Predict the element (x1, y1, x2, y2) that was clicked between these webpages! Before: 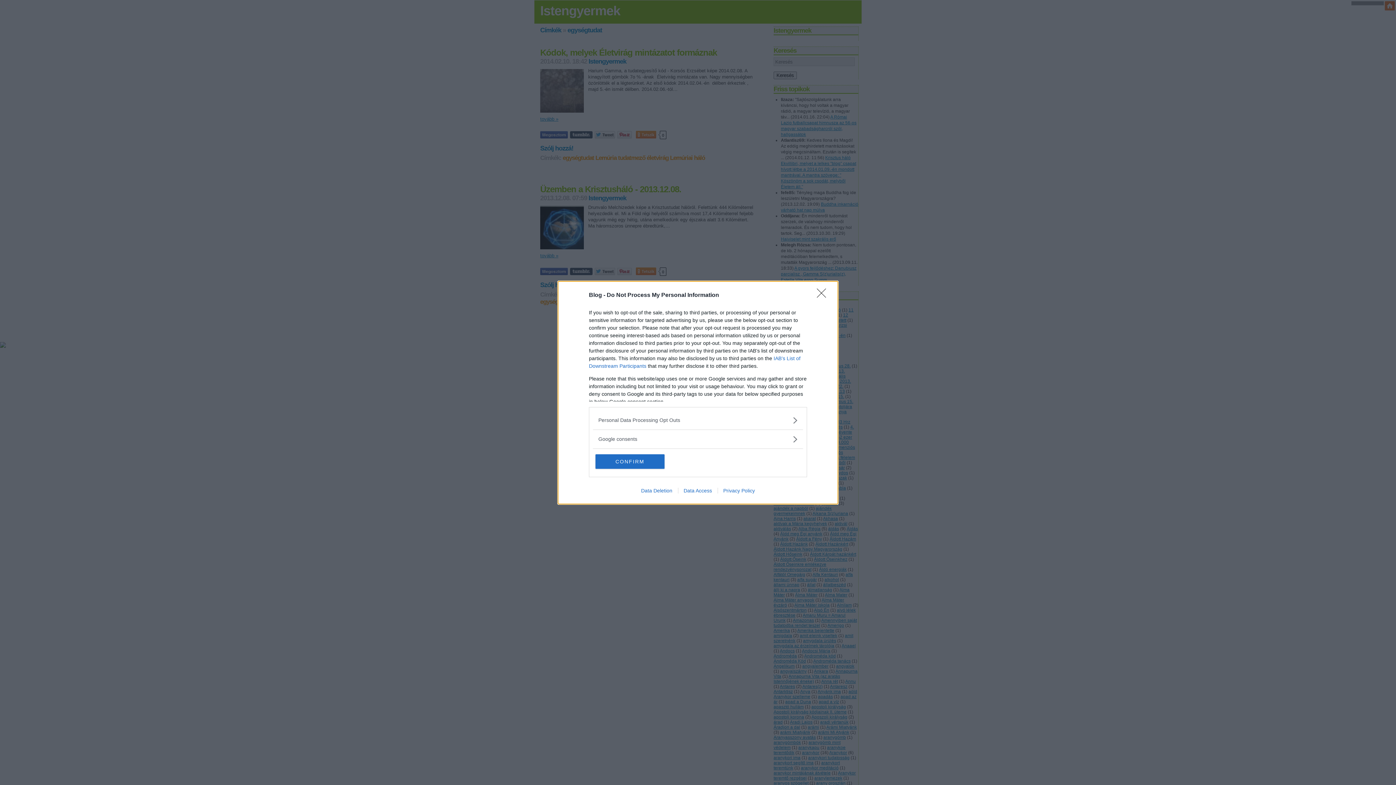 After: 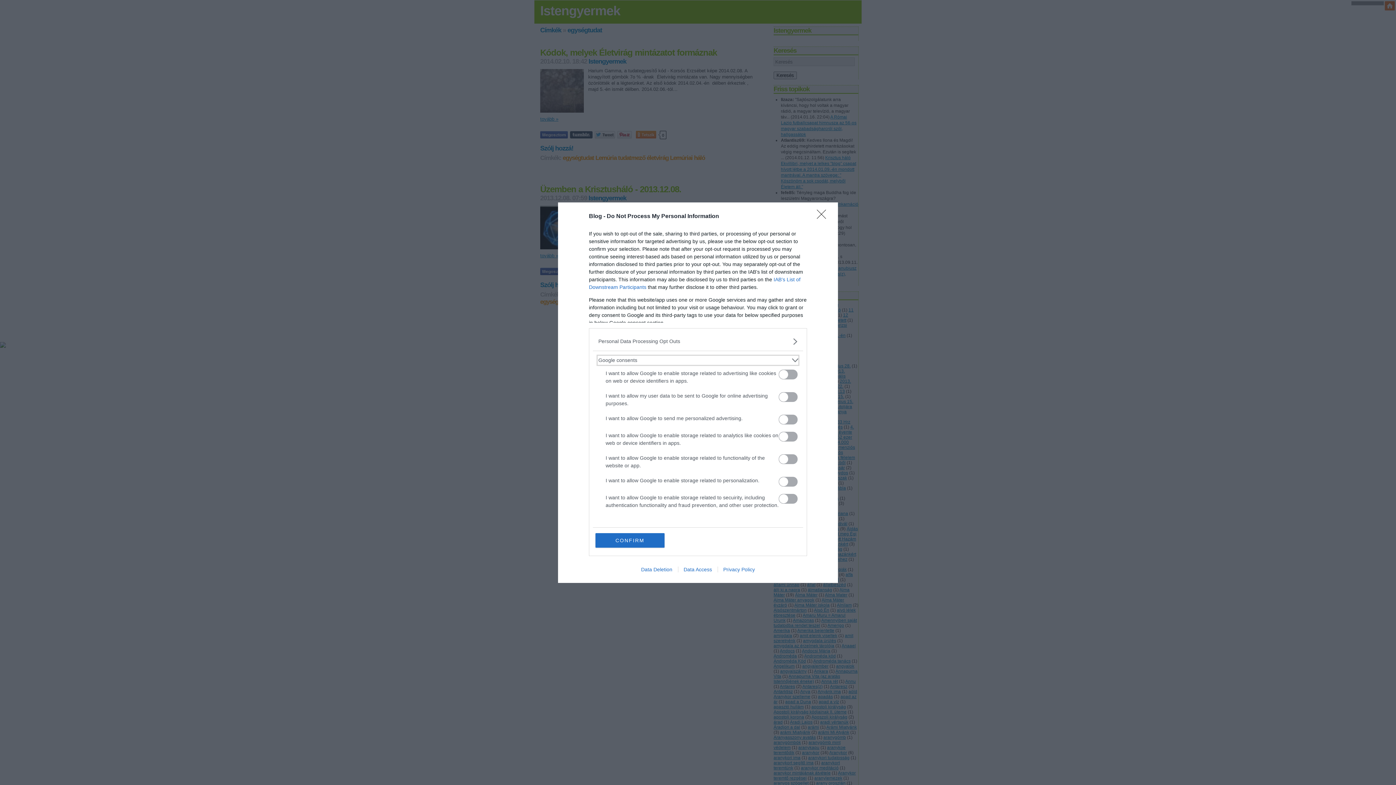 Action: bbox: (598, 435, 797, 443) label: Google consents